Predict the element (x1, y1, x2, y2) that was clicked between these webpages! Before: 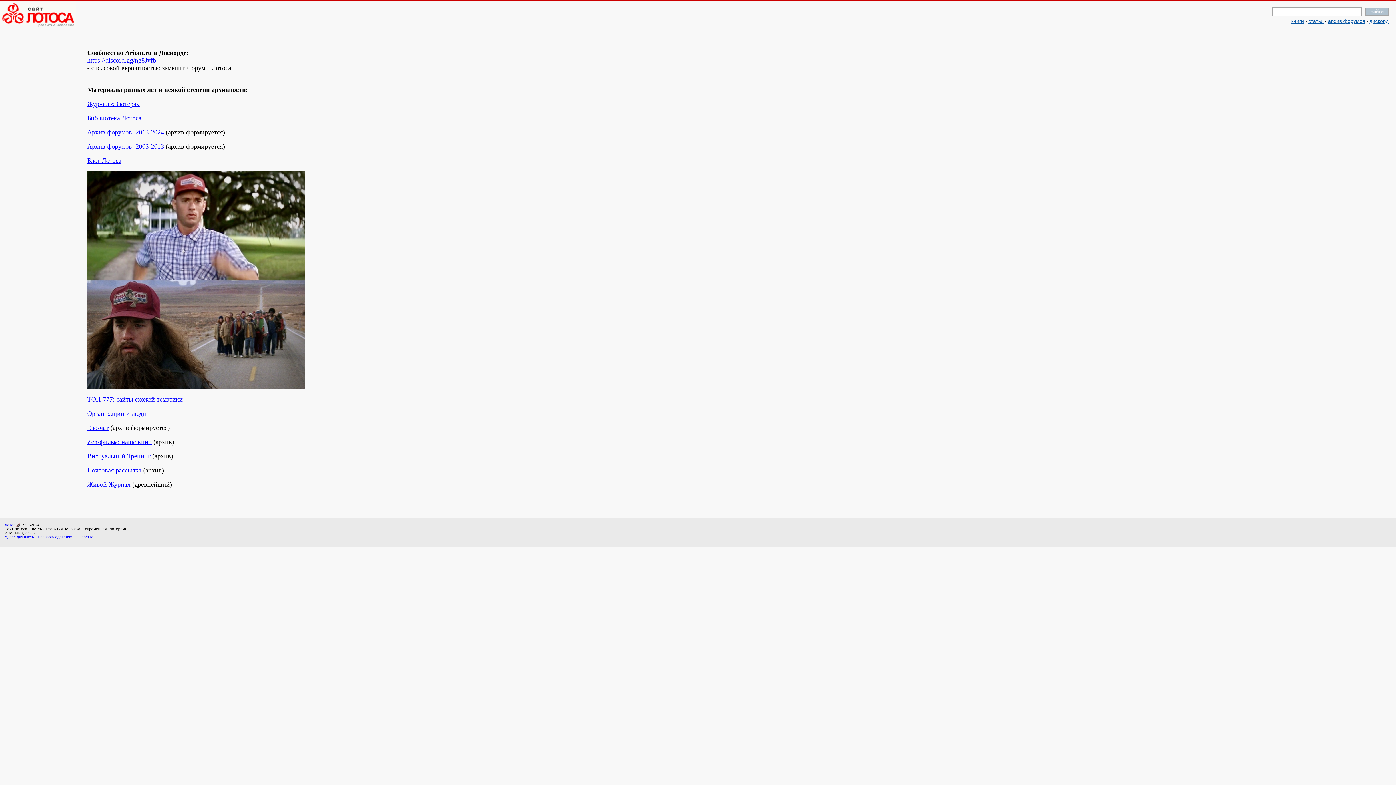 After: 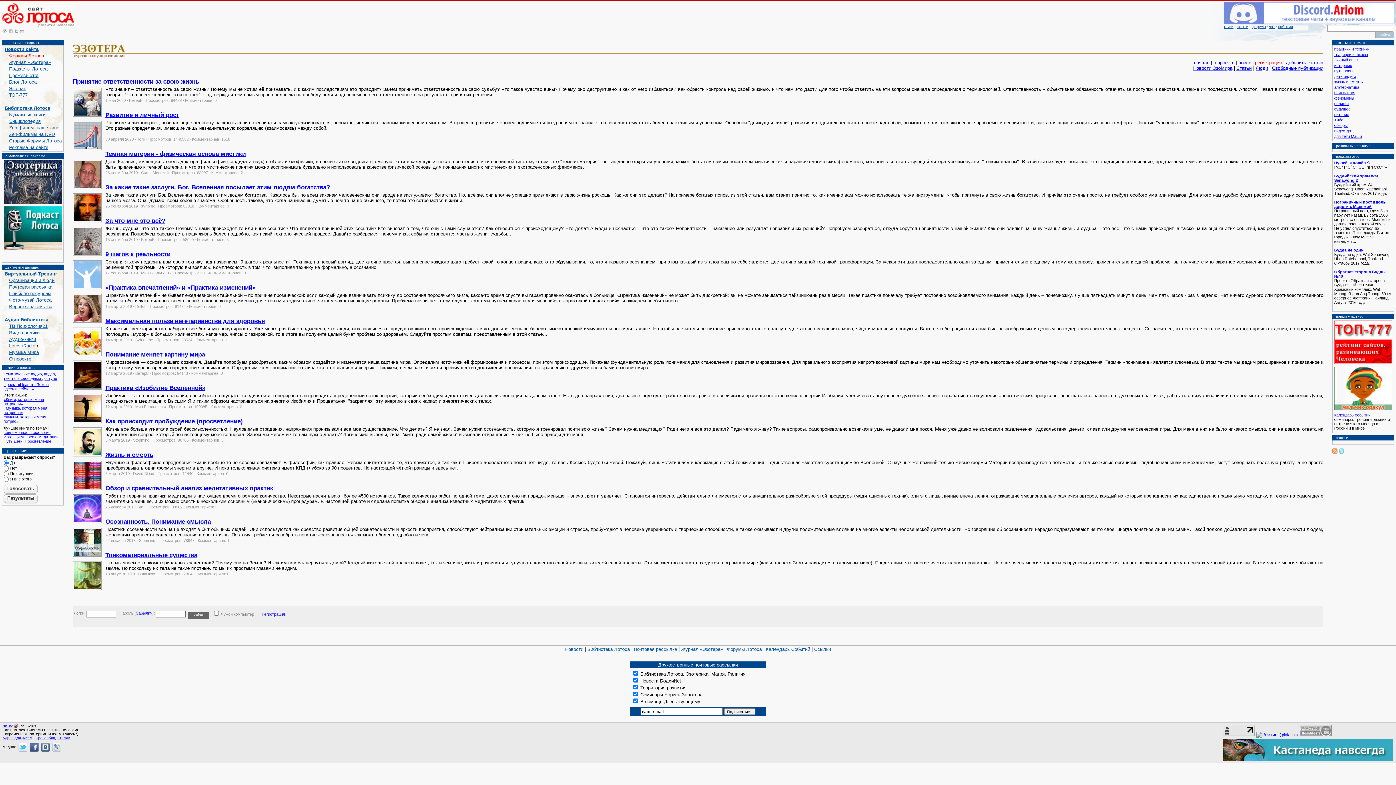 Action: label: Журнал «Эзотера» bbox: (87, 100, 139, 107)